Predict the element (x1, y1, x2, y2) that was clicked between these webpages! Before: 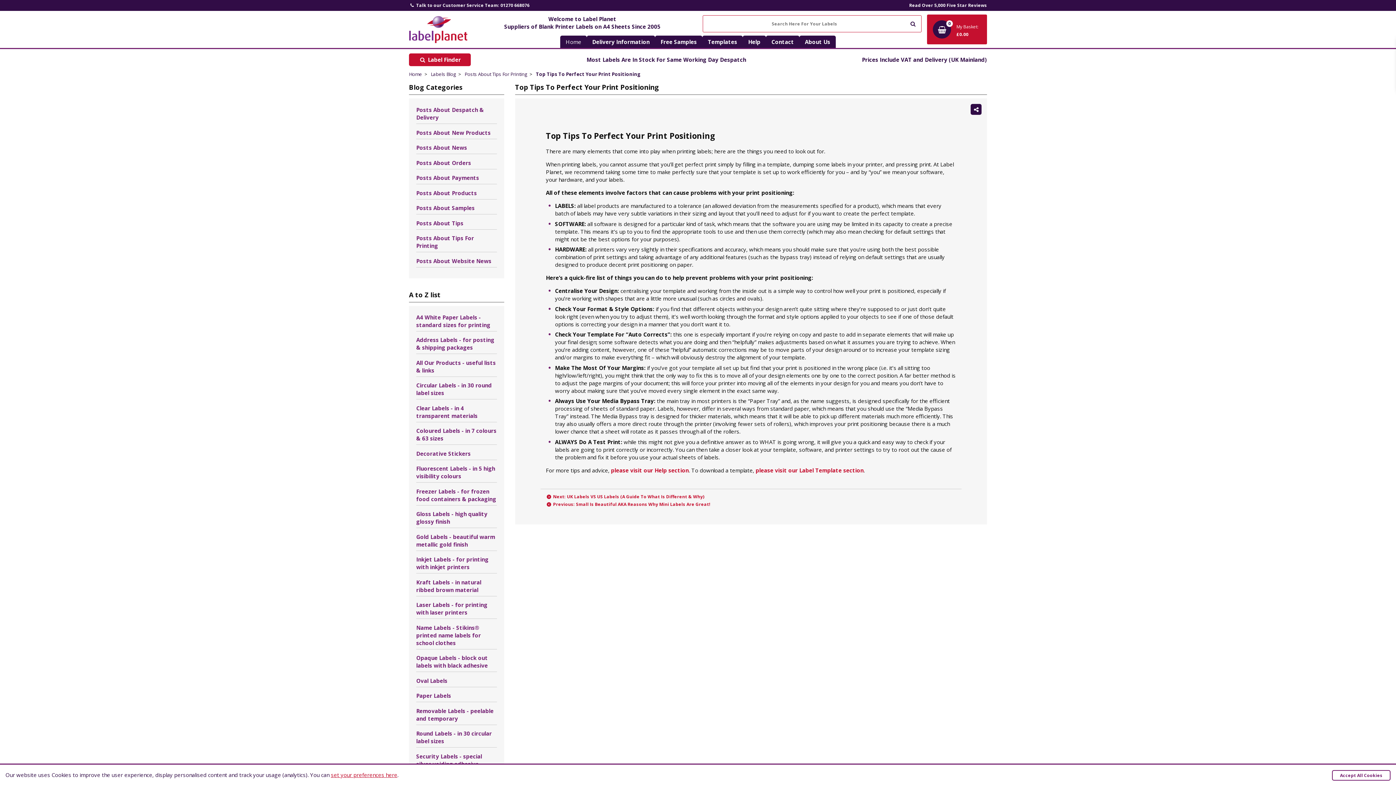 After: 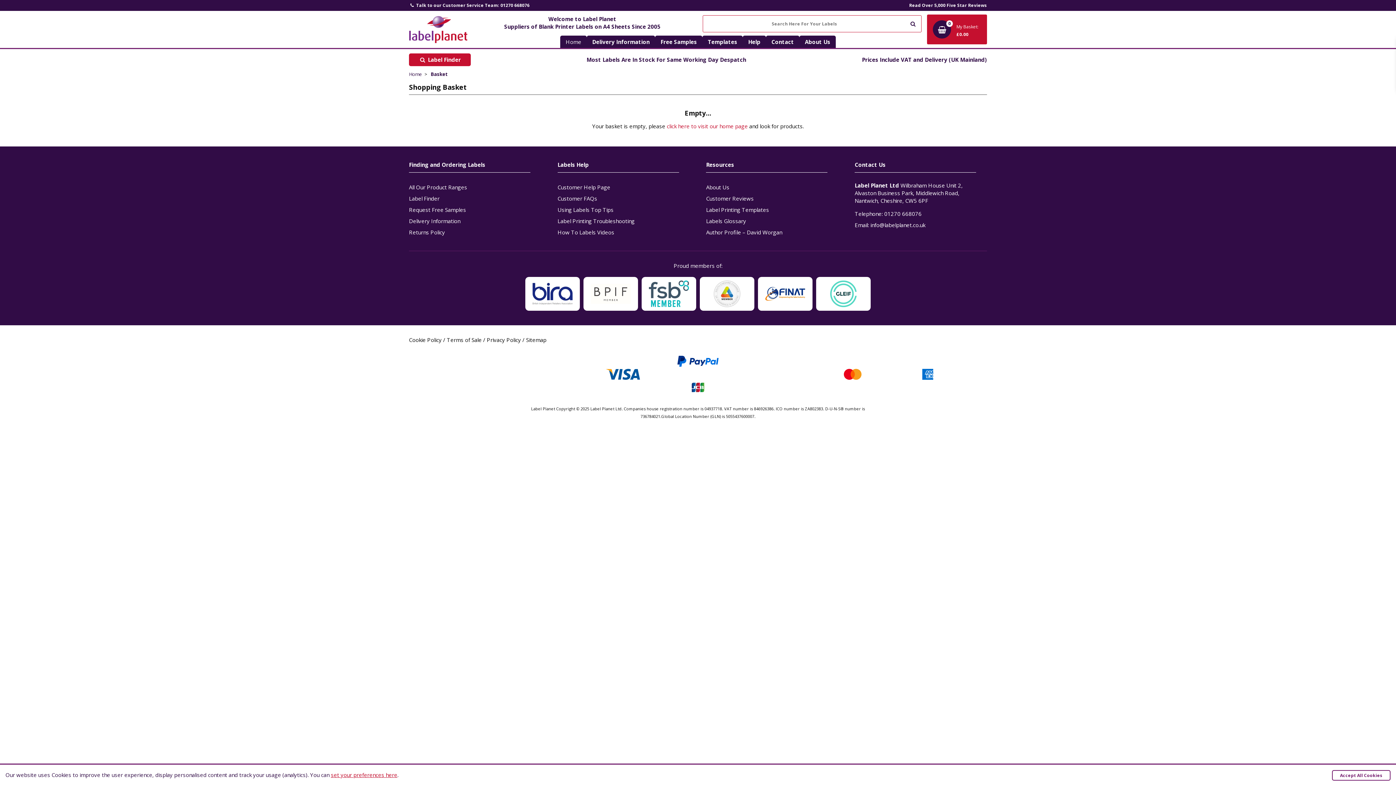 Action: bbox: (927, 14, 987, 44) label: 0
My Basket:
£0.00